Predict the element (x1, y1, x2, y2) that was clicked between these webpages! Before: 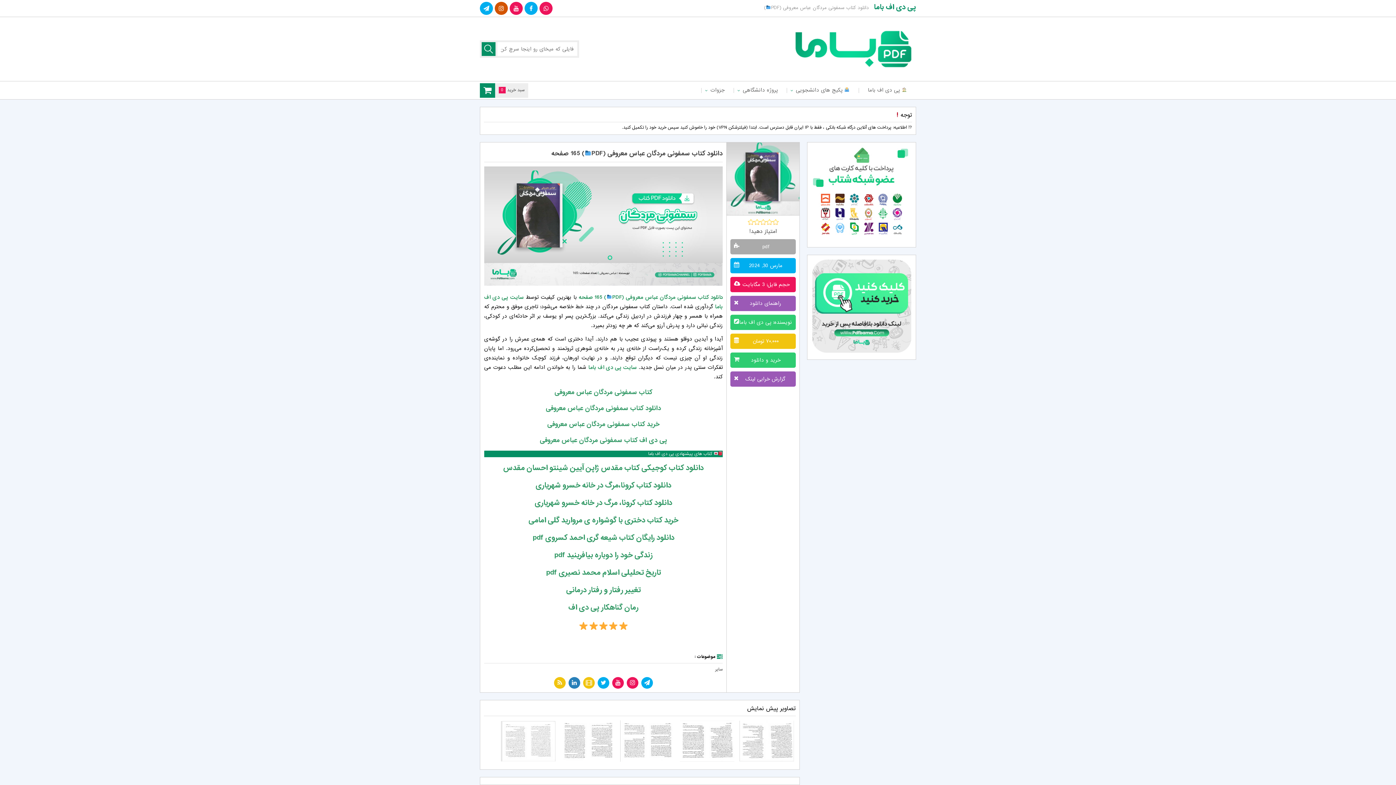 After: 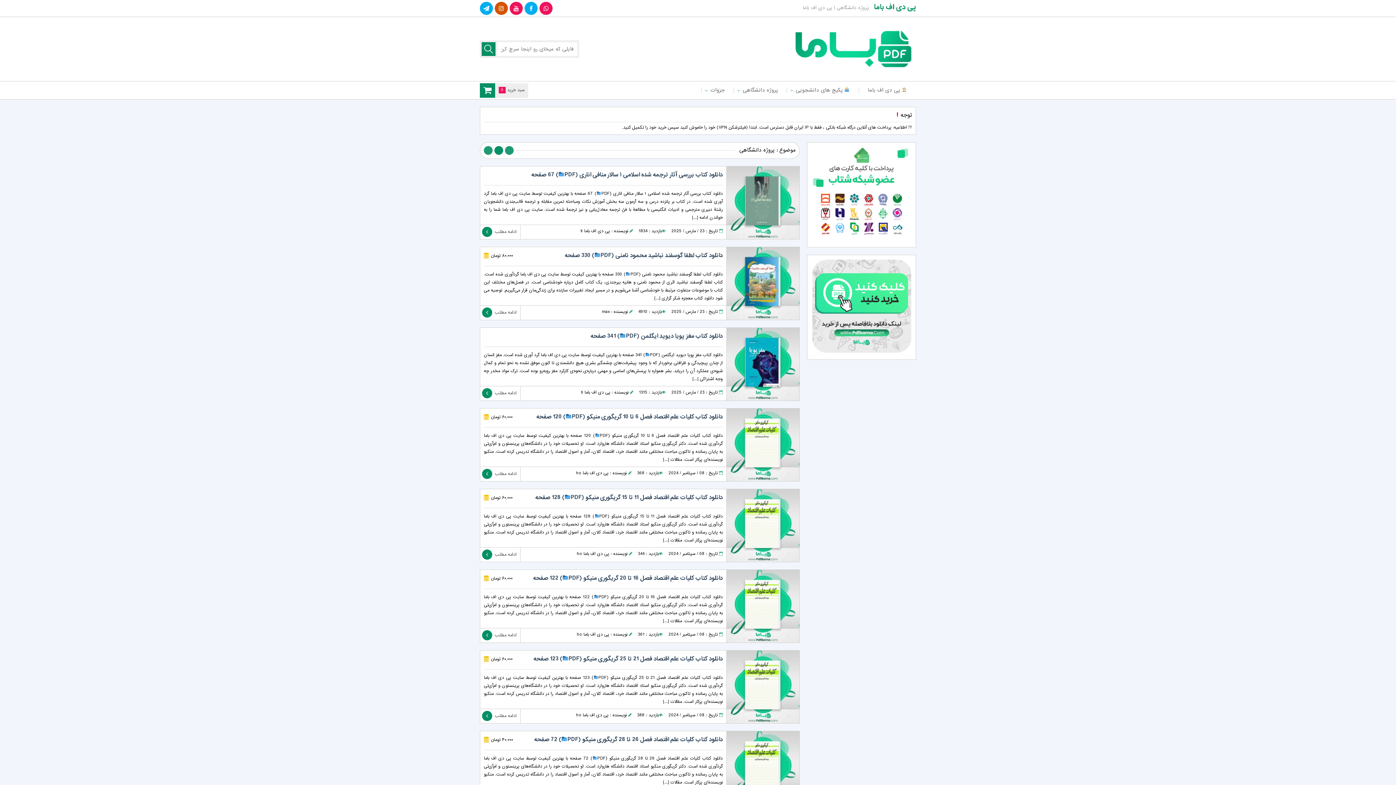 Action: bbox: (733, 81, 787, 99) label: پروژه دانشگاهی